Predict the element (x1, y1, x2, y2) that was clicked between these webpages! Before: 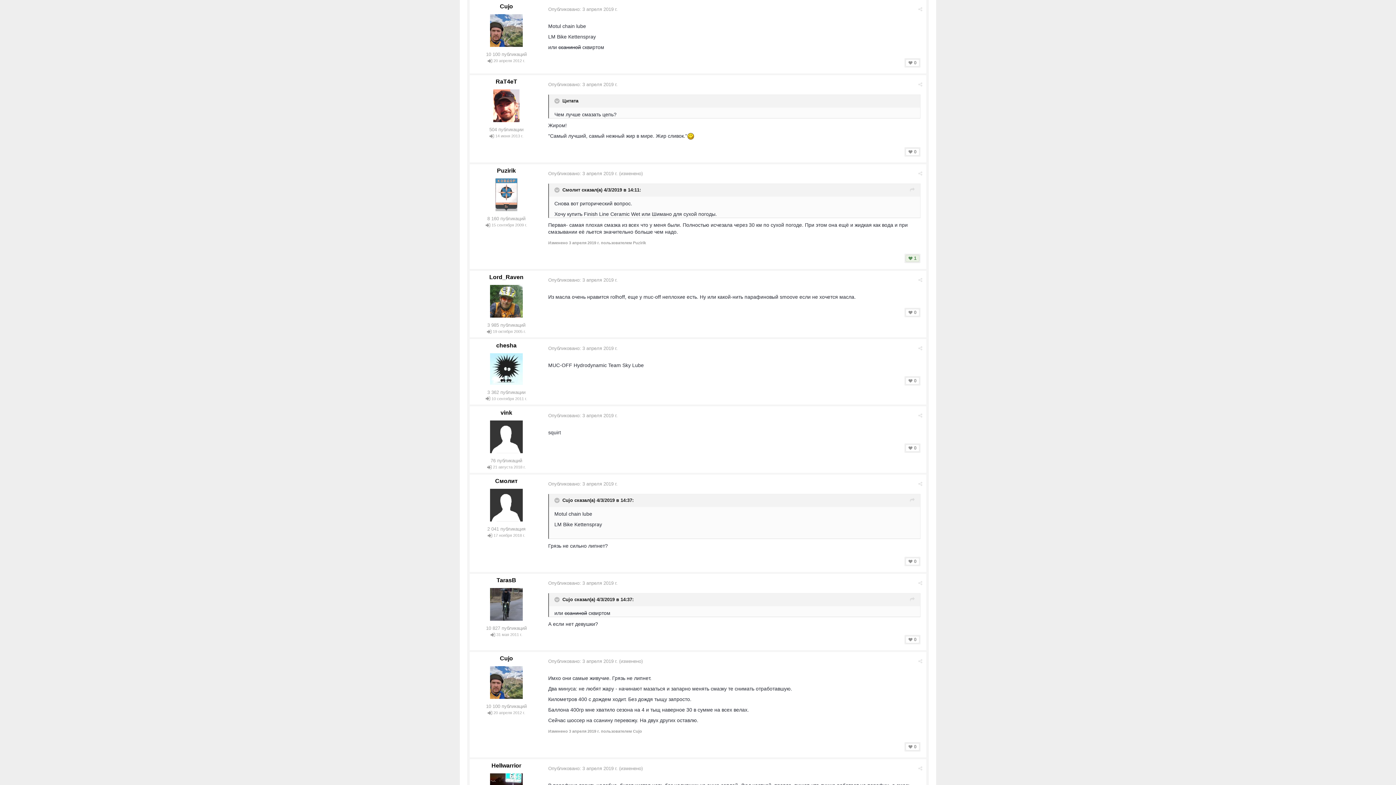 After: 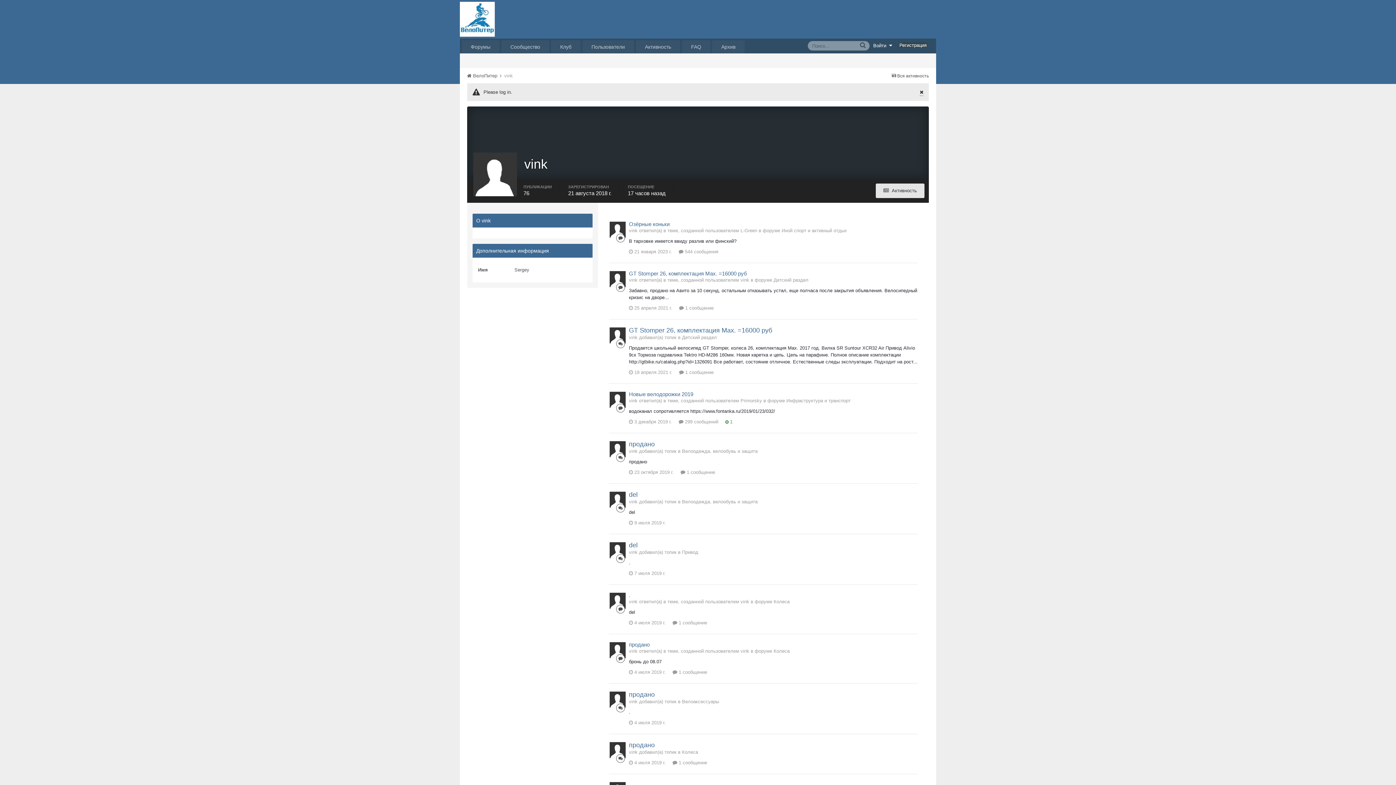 Action: bbox: (500, 409, 512, 416) label: vink